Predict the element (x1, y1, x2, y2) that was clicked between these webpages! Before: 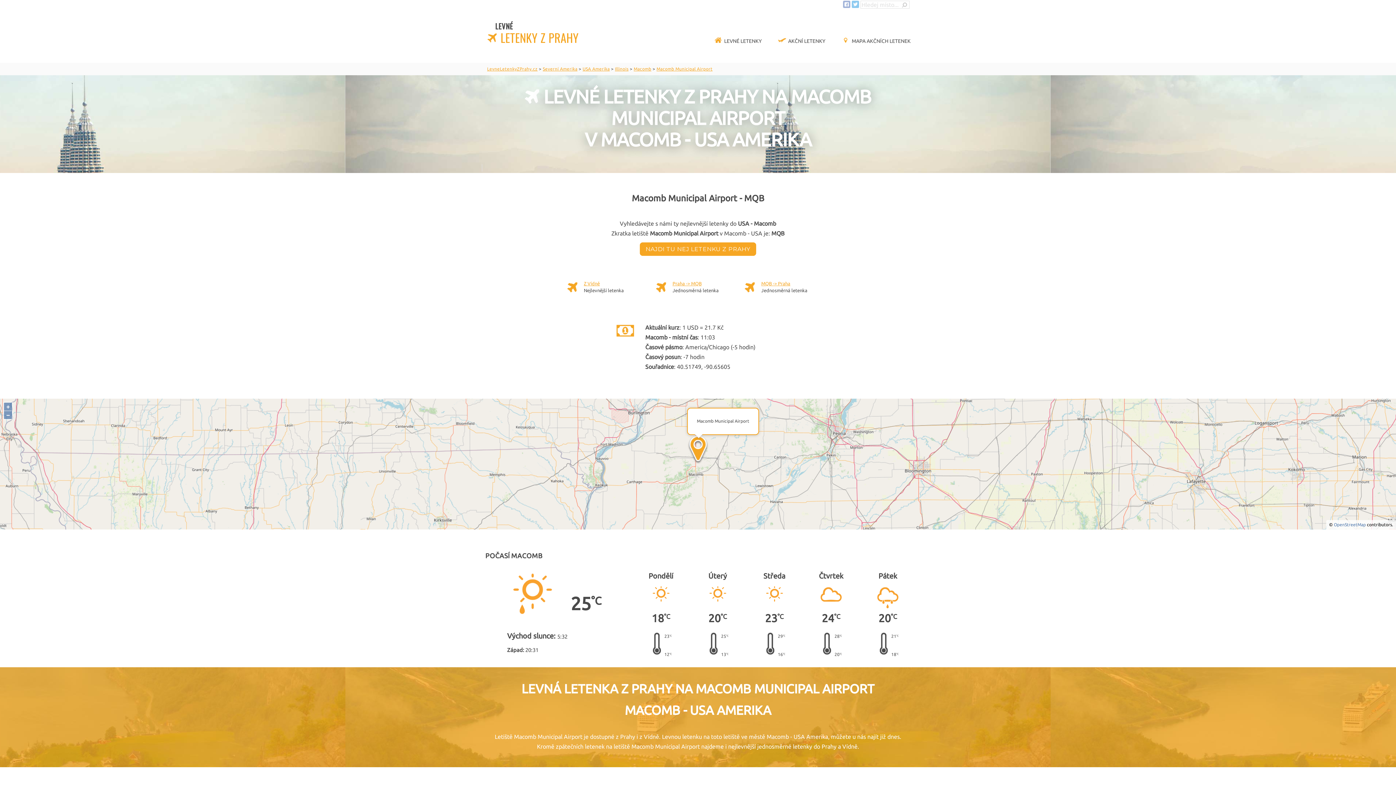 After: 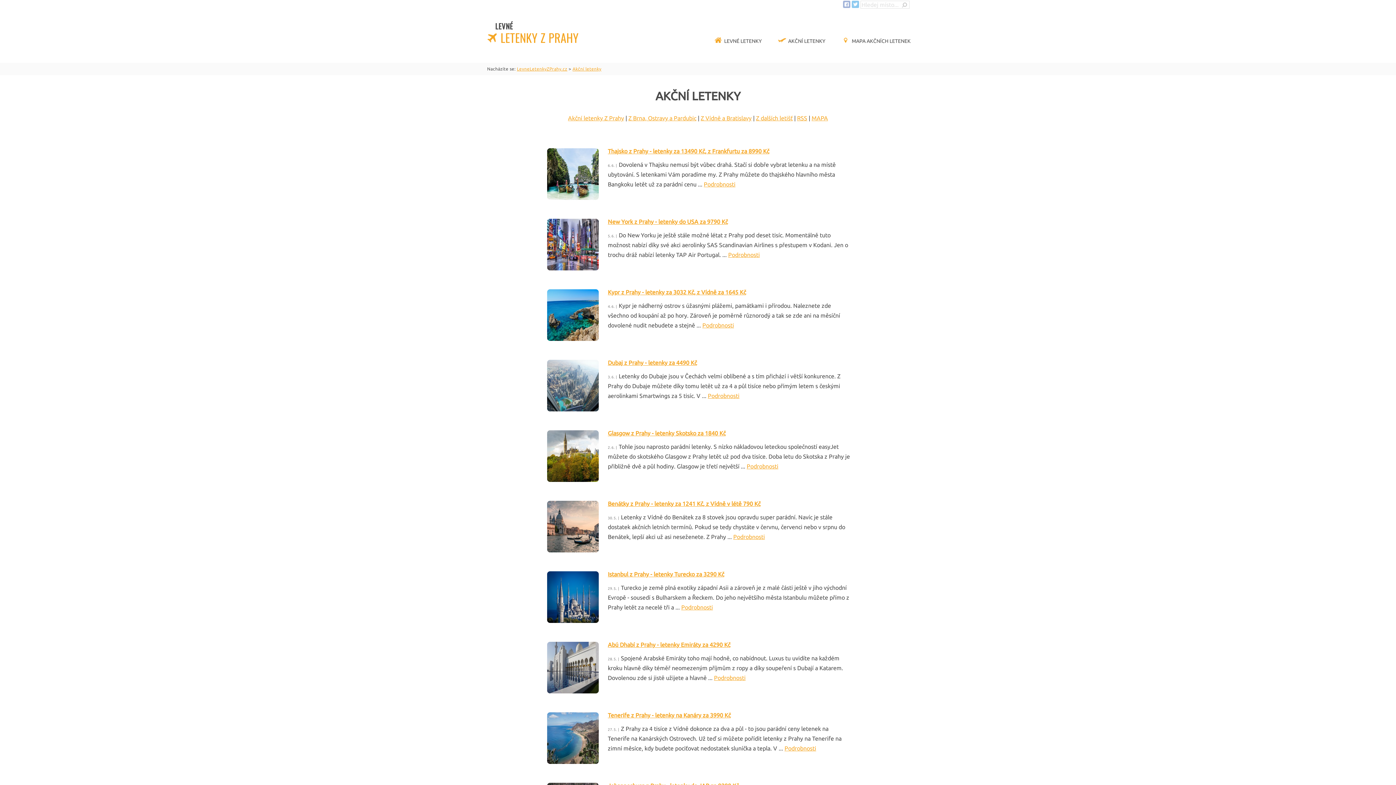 Action: label: AKČNÍ LETENKY bbox: (774, 32, 829, 50)